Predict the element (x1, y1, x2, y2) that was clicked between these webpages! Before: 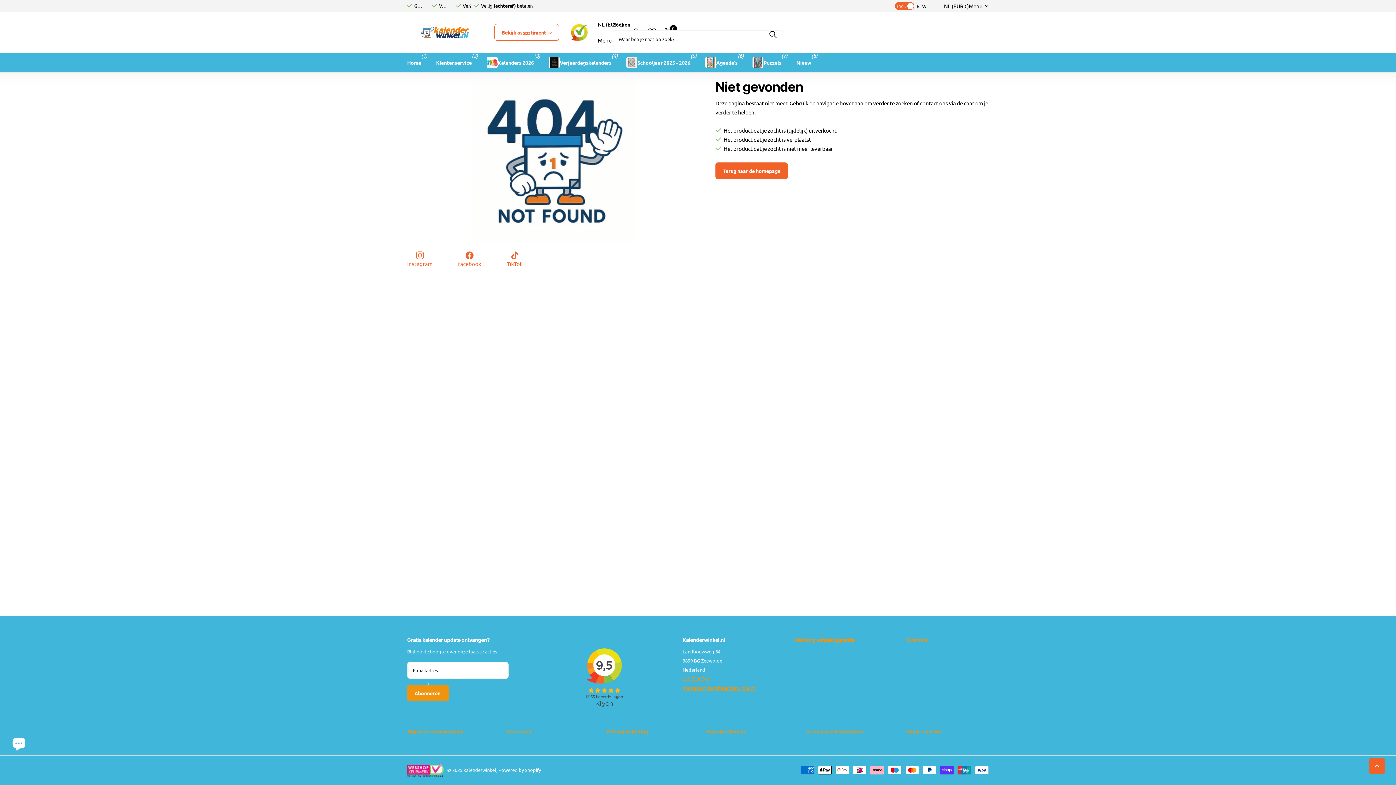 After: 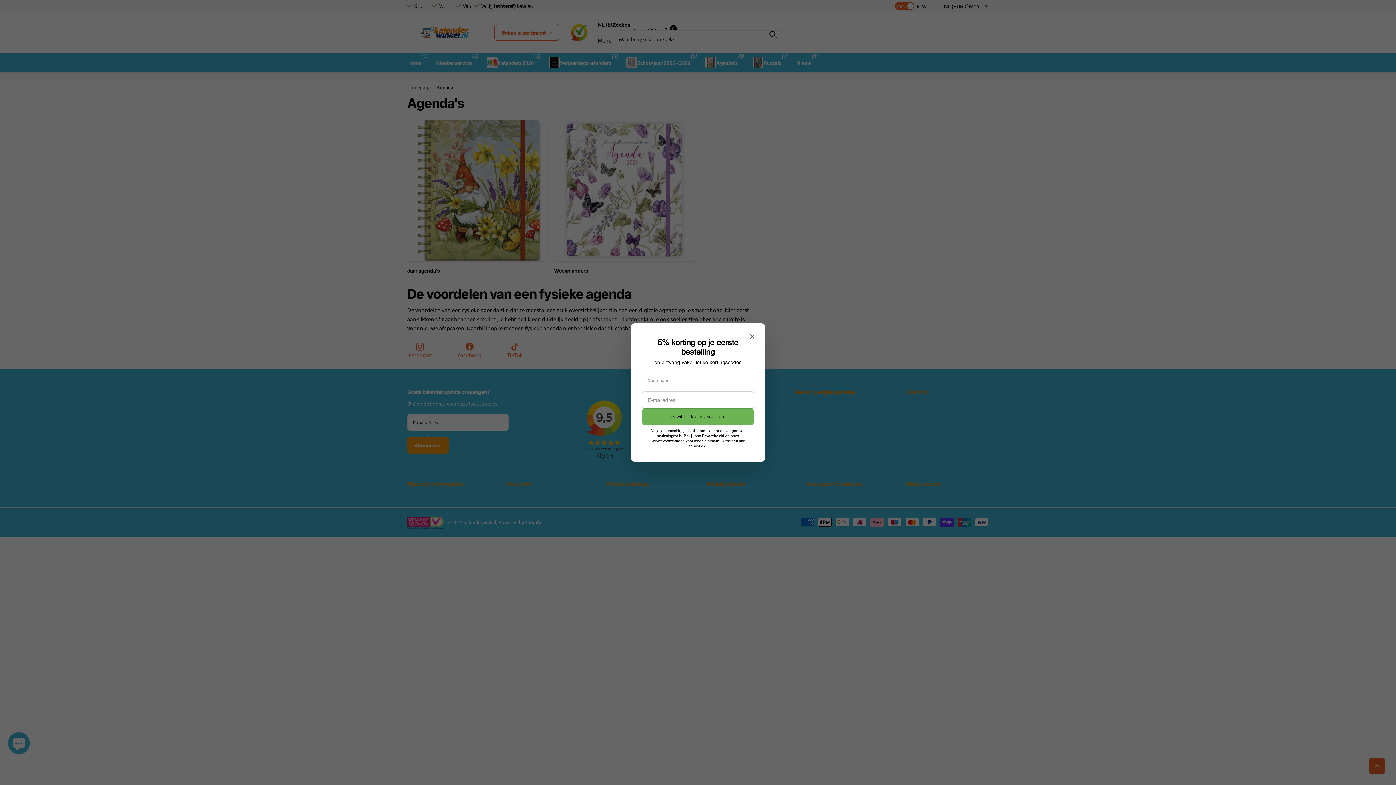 Action: bbox: (705, 52, 737, 72) label: Agenda's